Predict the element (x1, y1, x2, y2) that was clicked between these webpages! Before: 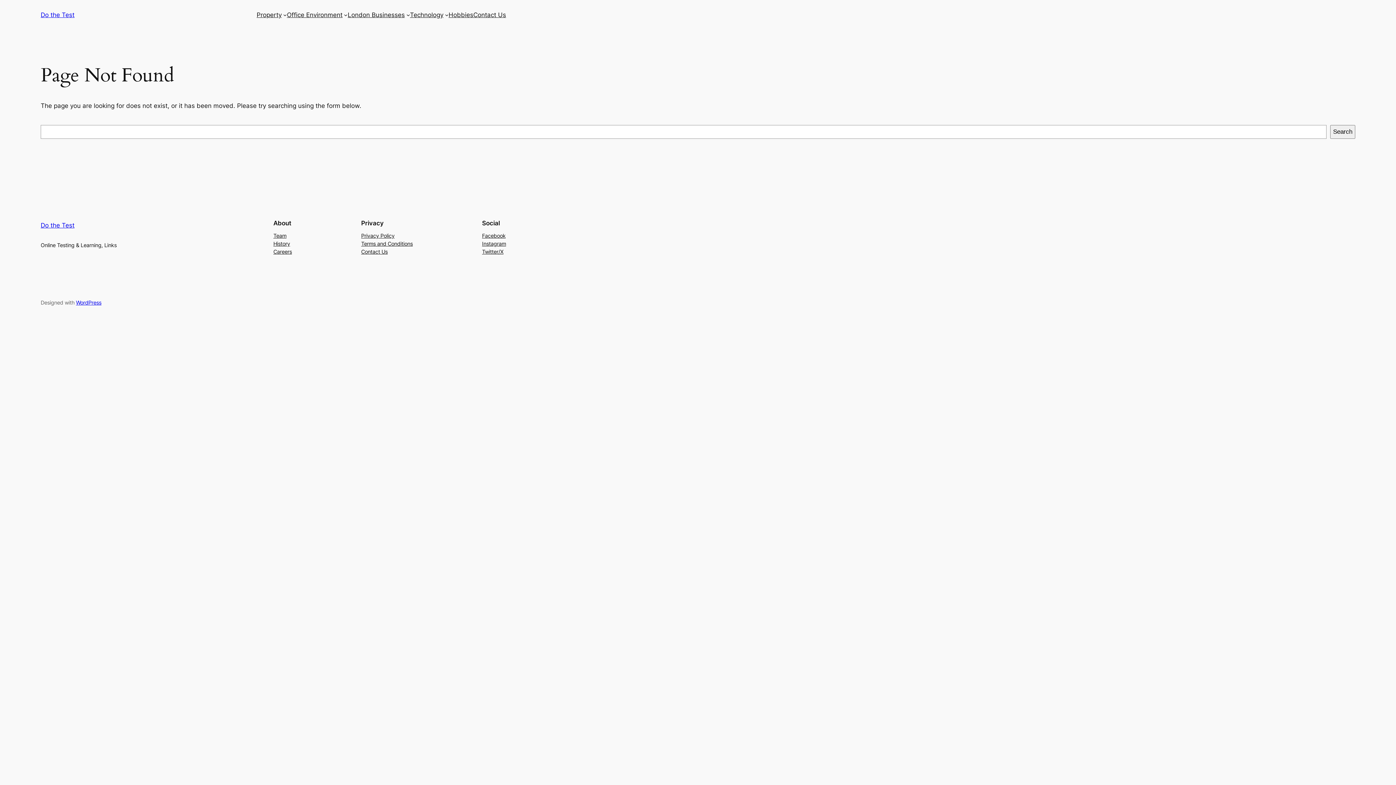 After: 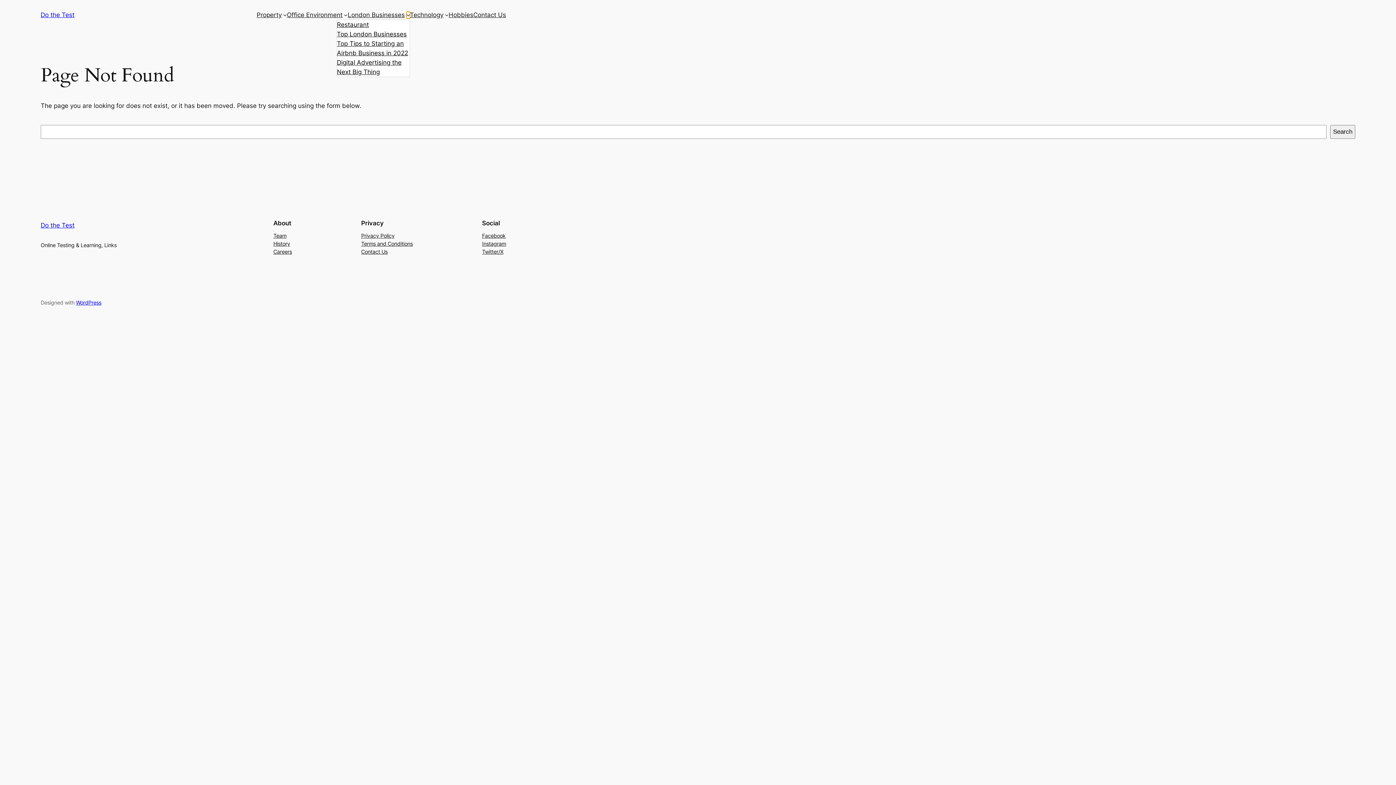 Action: label: London Businesses submenu bbox: (406, 13, 410, 16)